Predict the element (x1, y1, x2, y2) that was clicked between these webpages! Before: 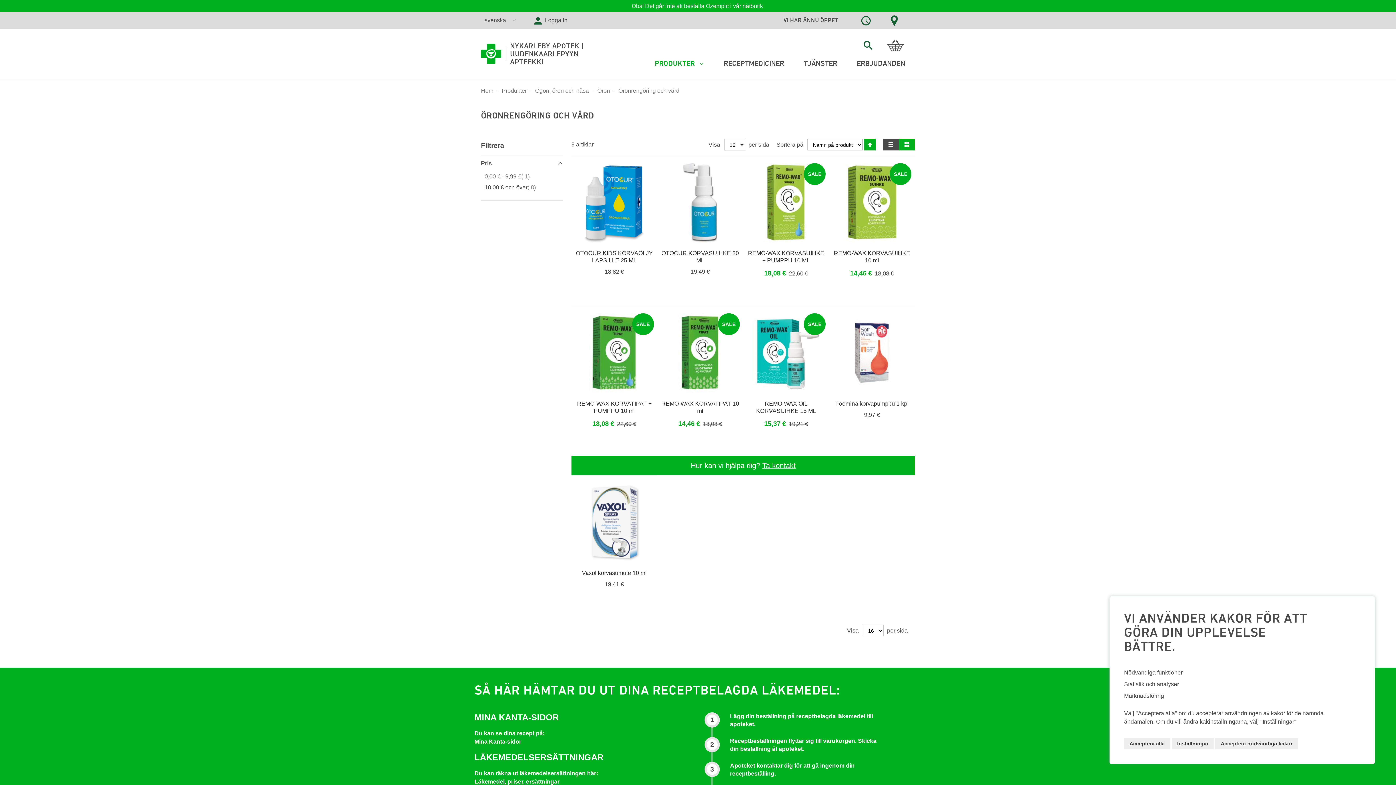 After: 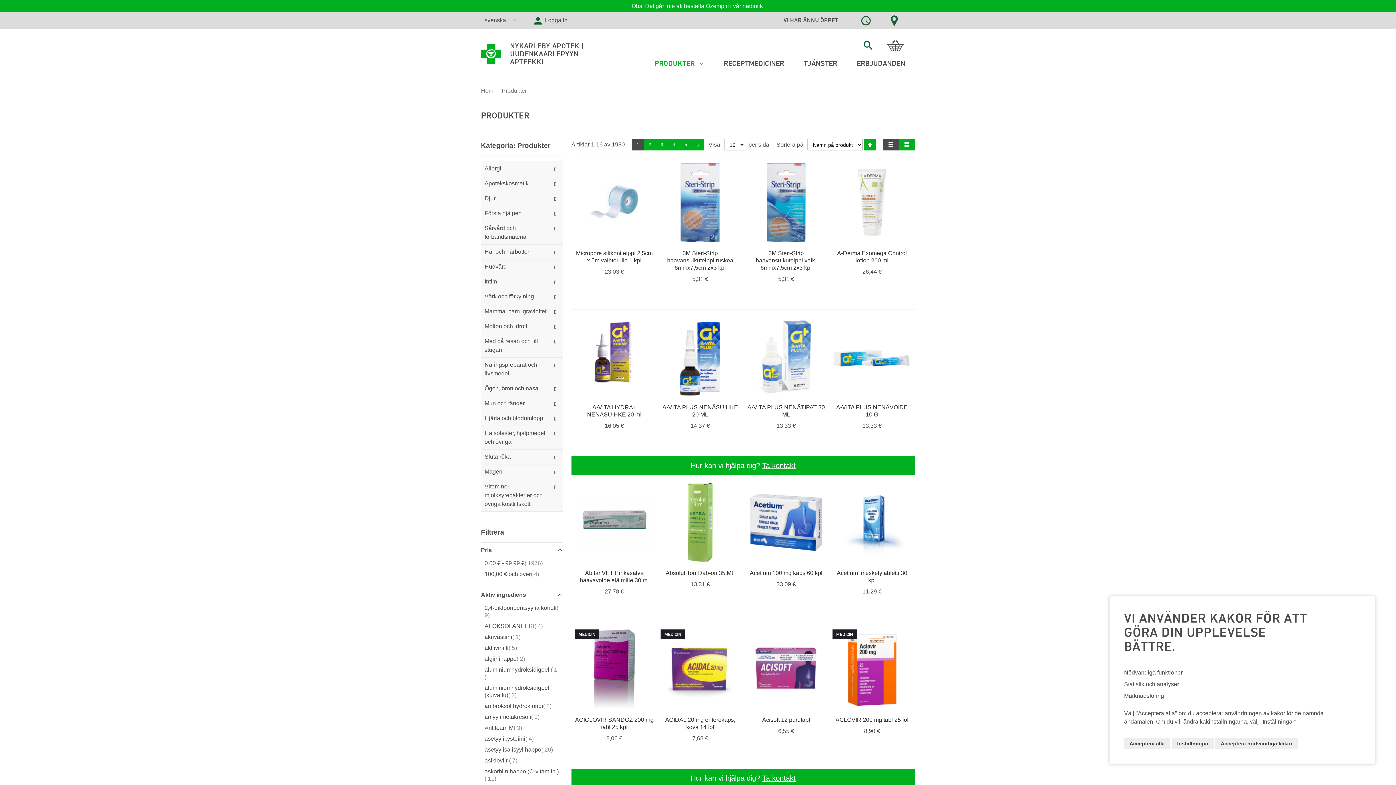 Action: label: Produkter  bbox: (501, 87, 528, 93)